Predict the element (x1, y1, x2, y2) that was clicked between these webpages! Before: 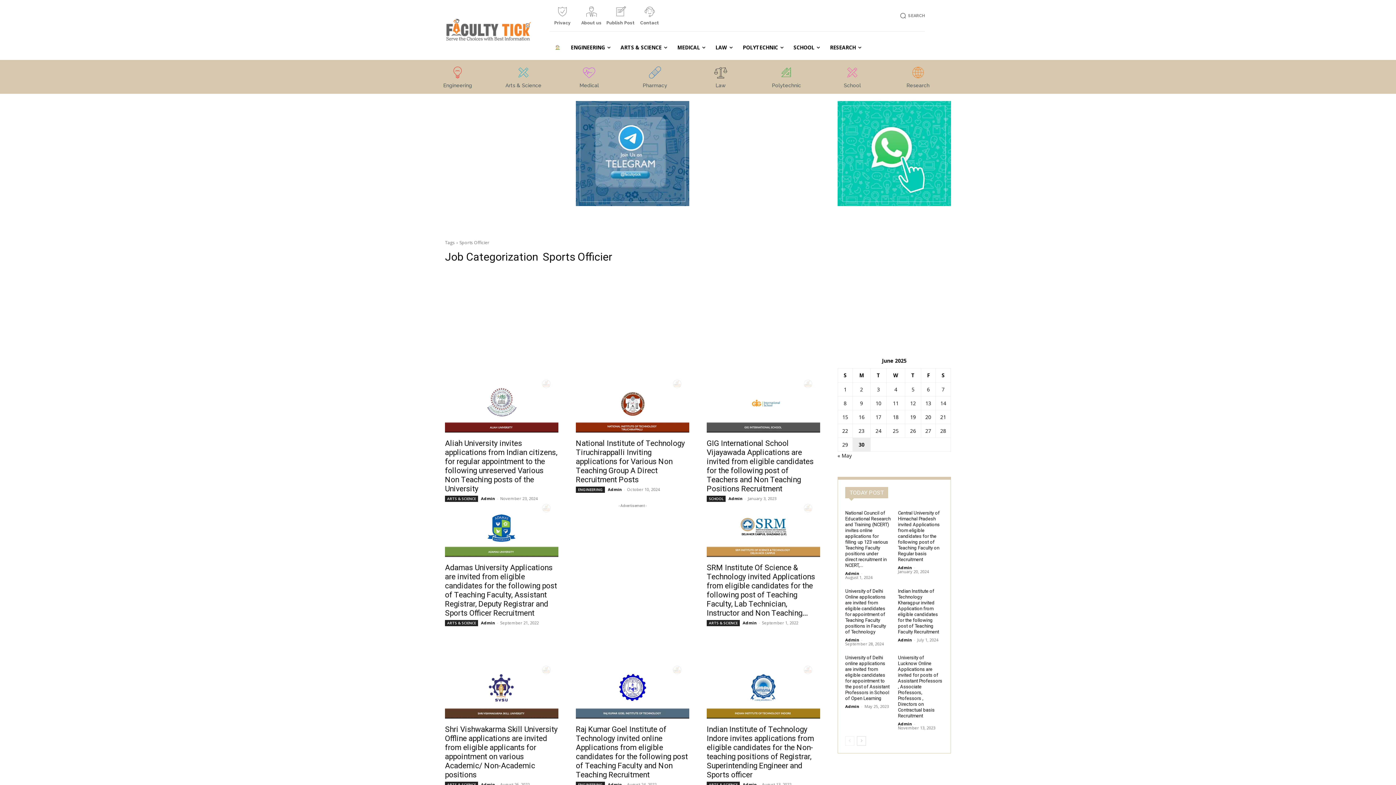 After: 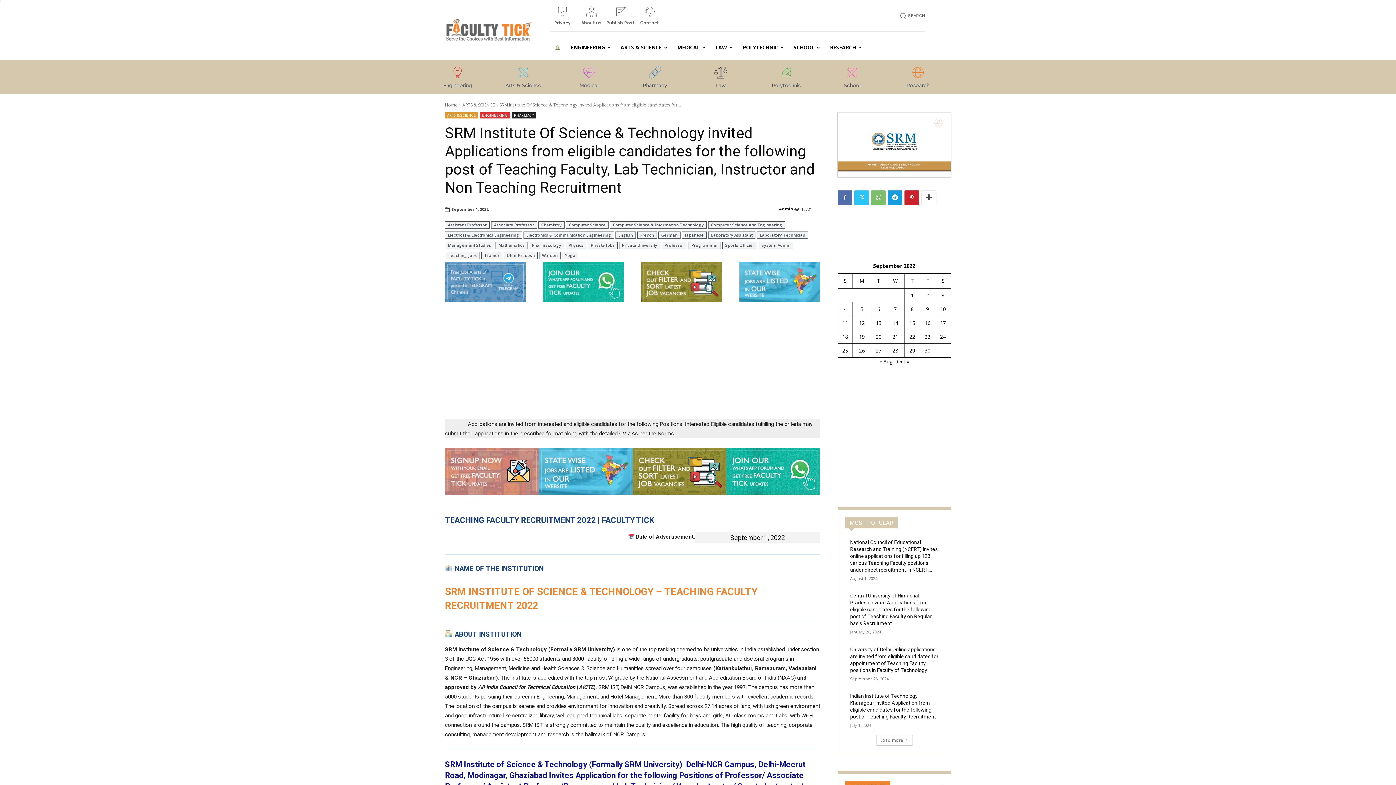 Action: bbox: (706, 563, 815, 617) label: SRM Institute Of Science & Technology invited Applications from eligible candidates for the following post of Teaching Faculty, Lab Technician, Instructor and Non Teaching...